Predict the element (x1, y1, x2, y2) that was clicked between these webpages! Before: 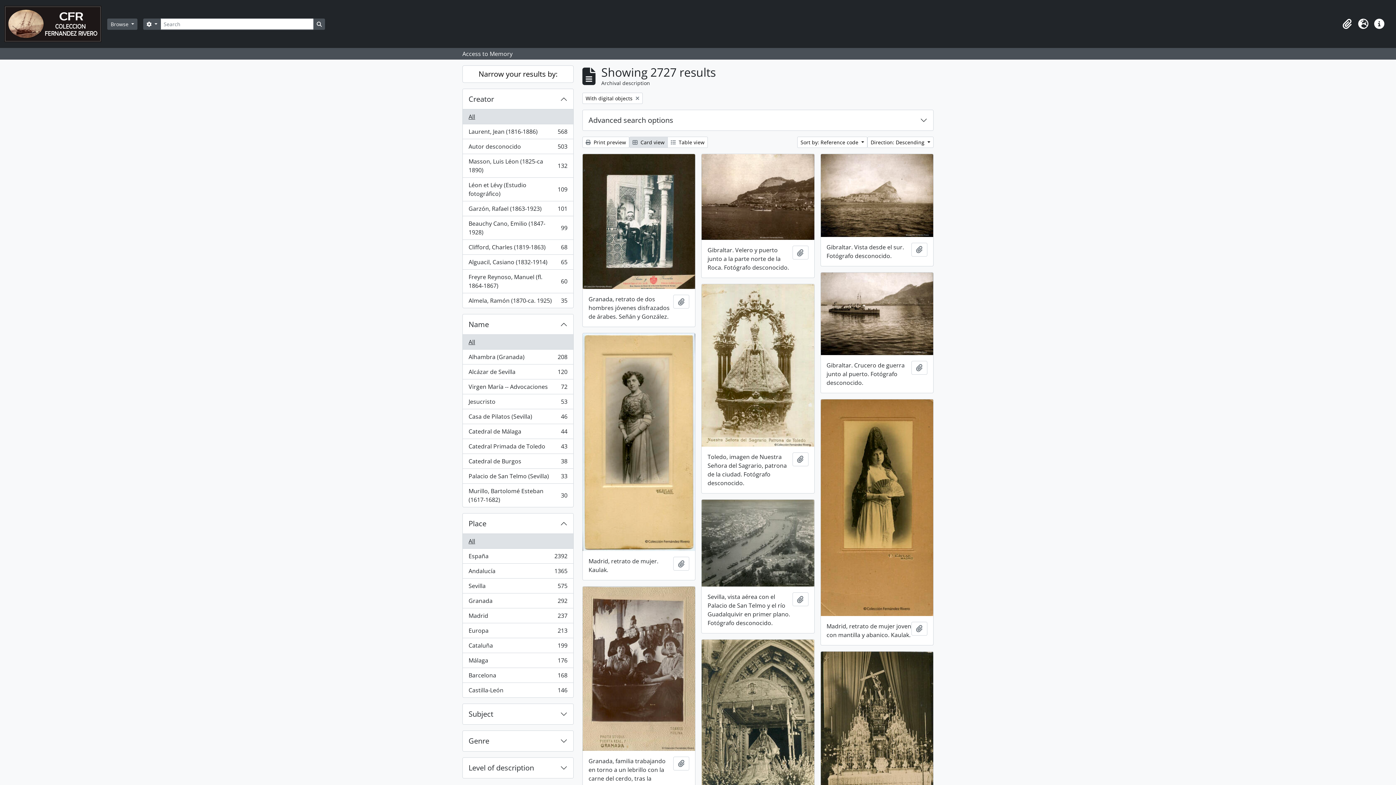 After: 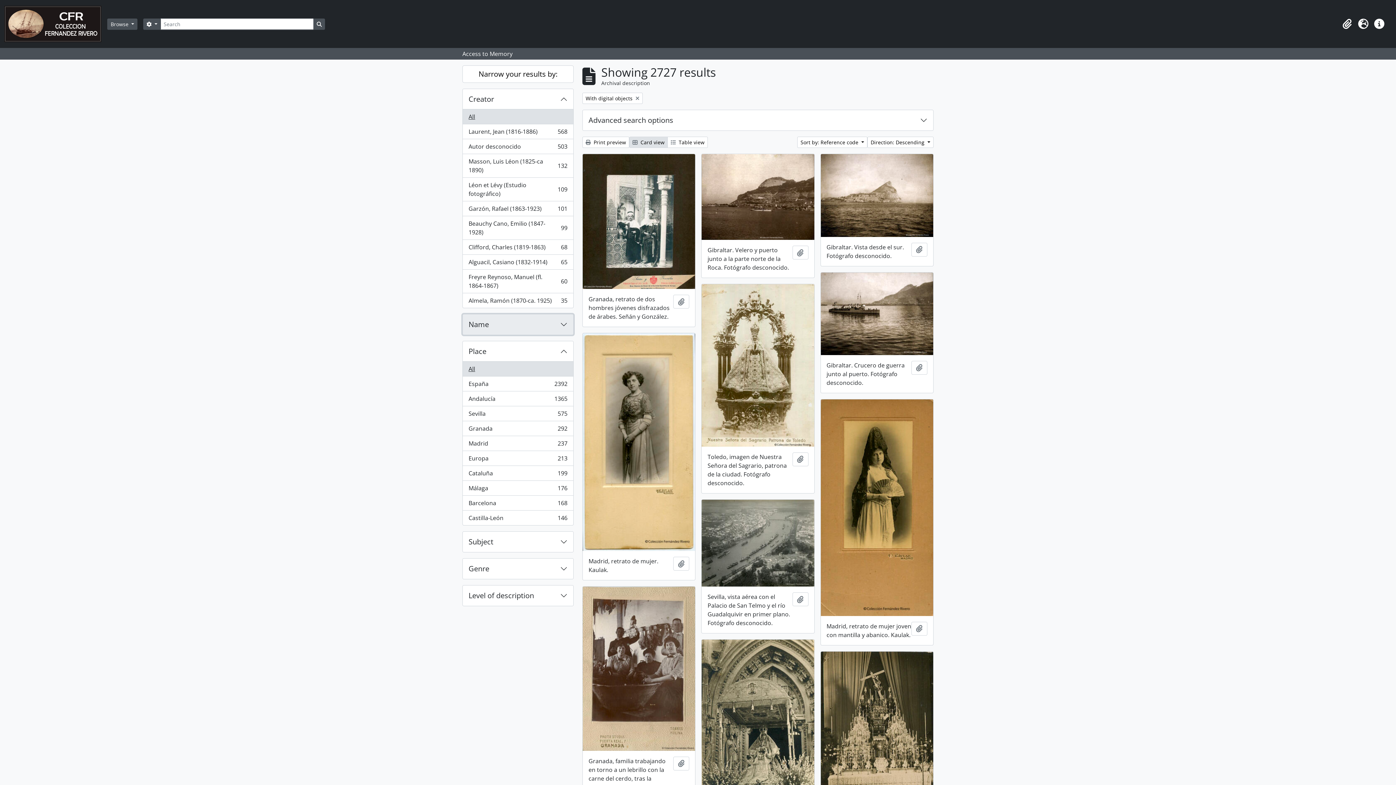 Action: label: Name bbox: (462, 314, 573, 334)